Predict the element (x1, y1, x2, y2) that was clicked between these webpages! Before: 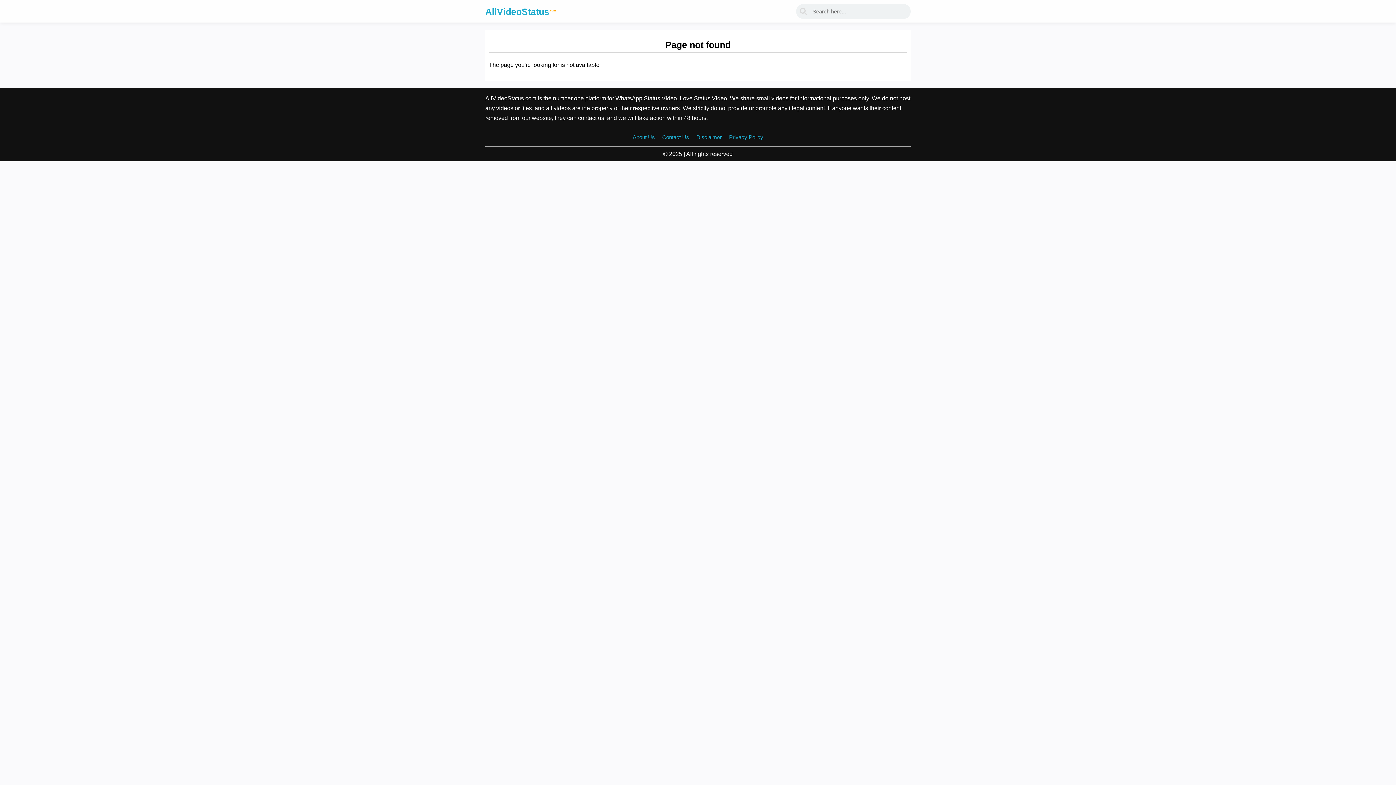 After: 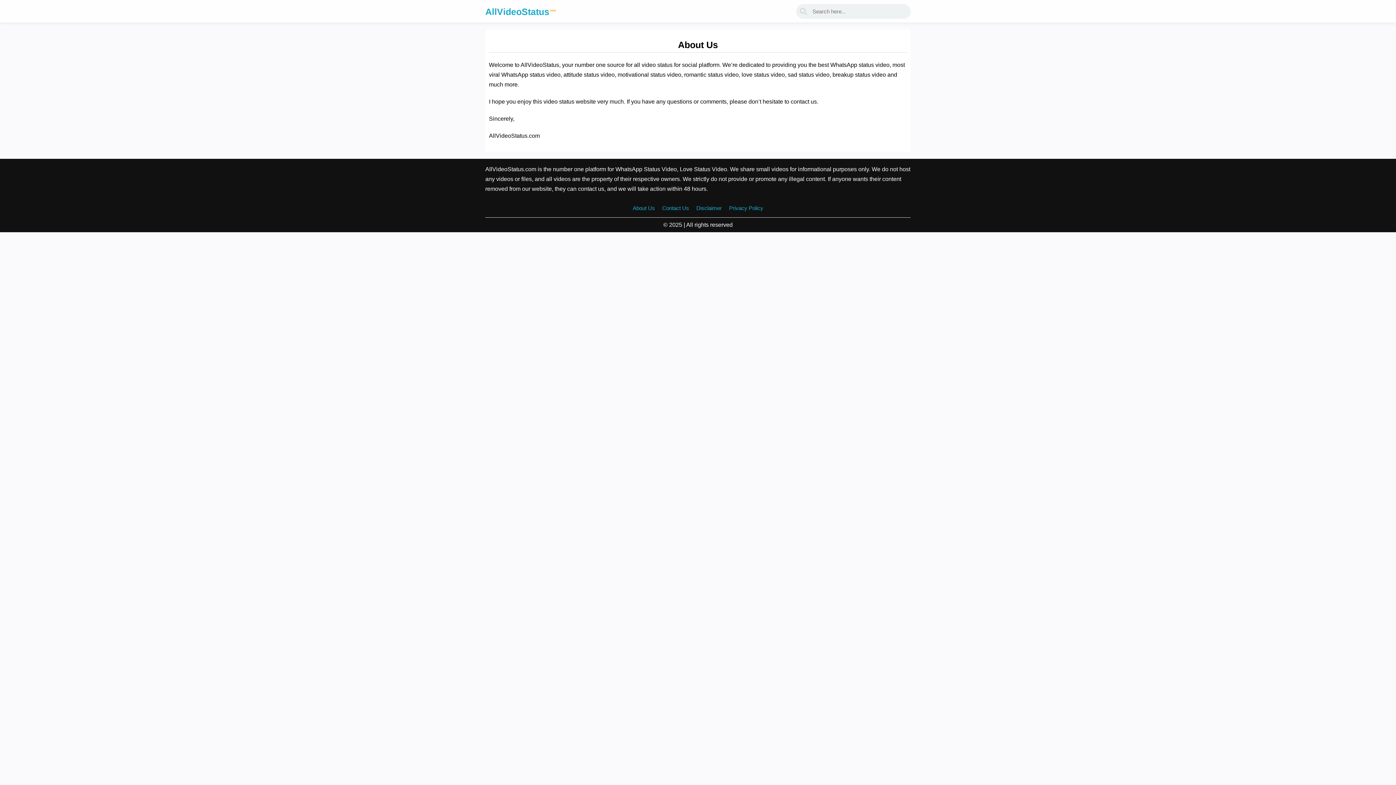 Action: bbox: (632, 134, 655, 140) label: About Us